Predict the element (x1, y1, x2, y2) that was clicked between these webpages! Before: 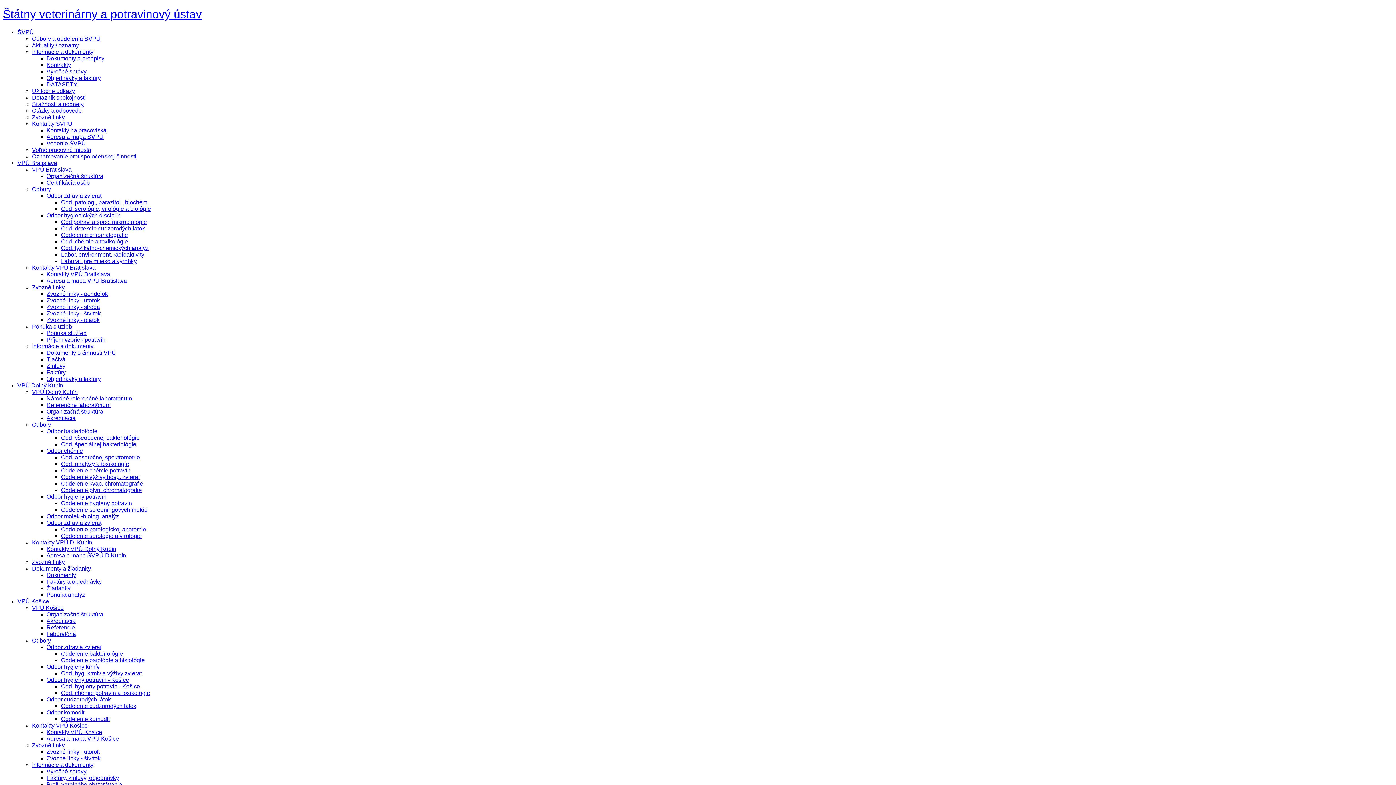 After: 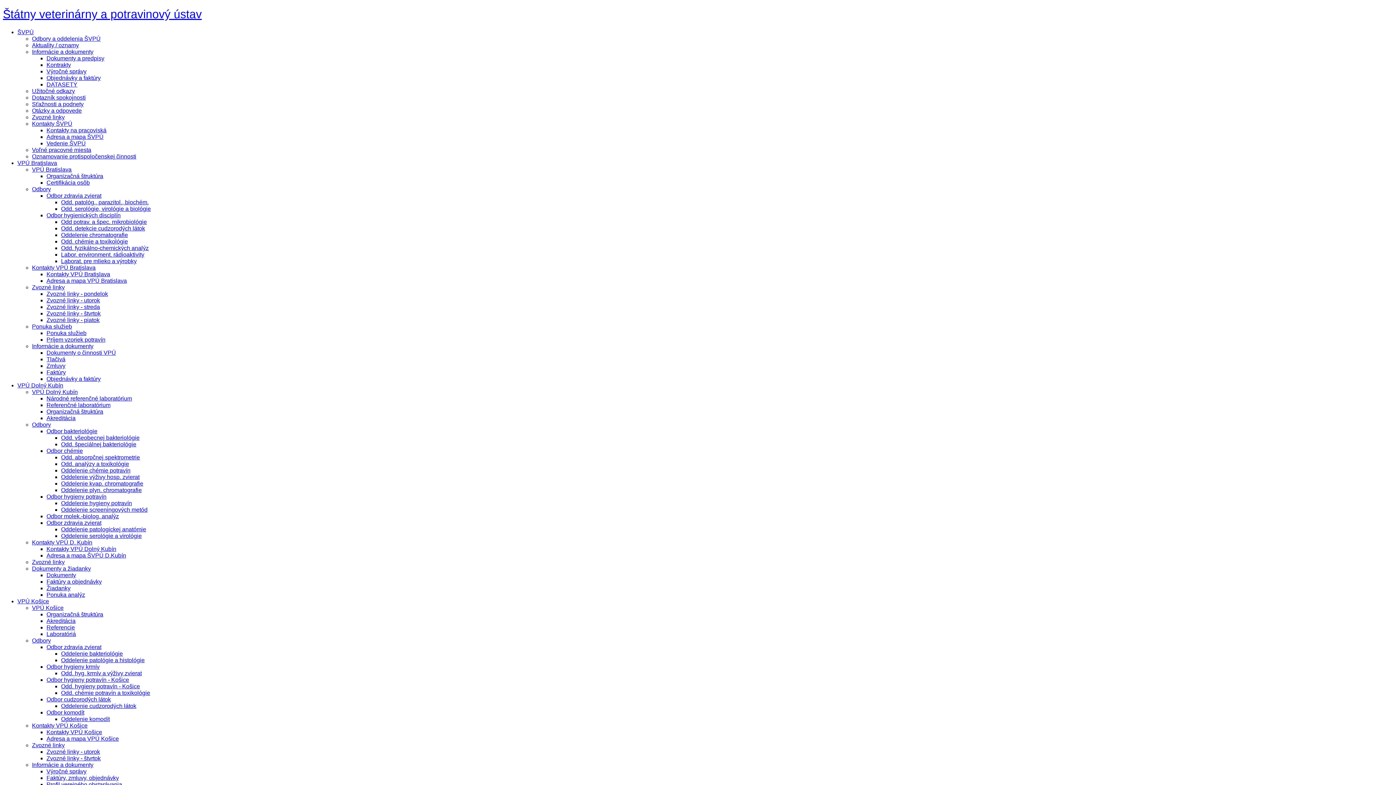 Action: bbox: (46, 271, 110, 277) label: Kontakty VPÚ Bratislava